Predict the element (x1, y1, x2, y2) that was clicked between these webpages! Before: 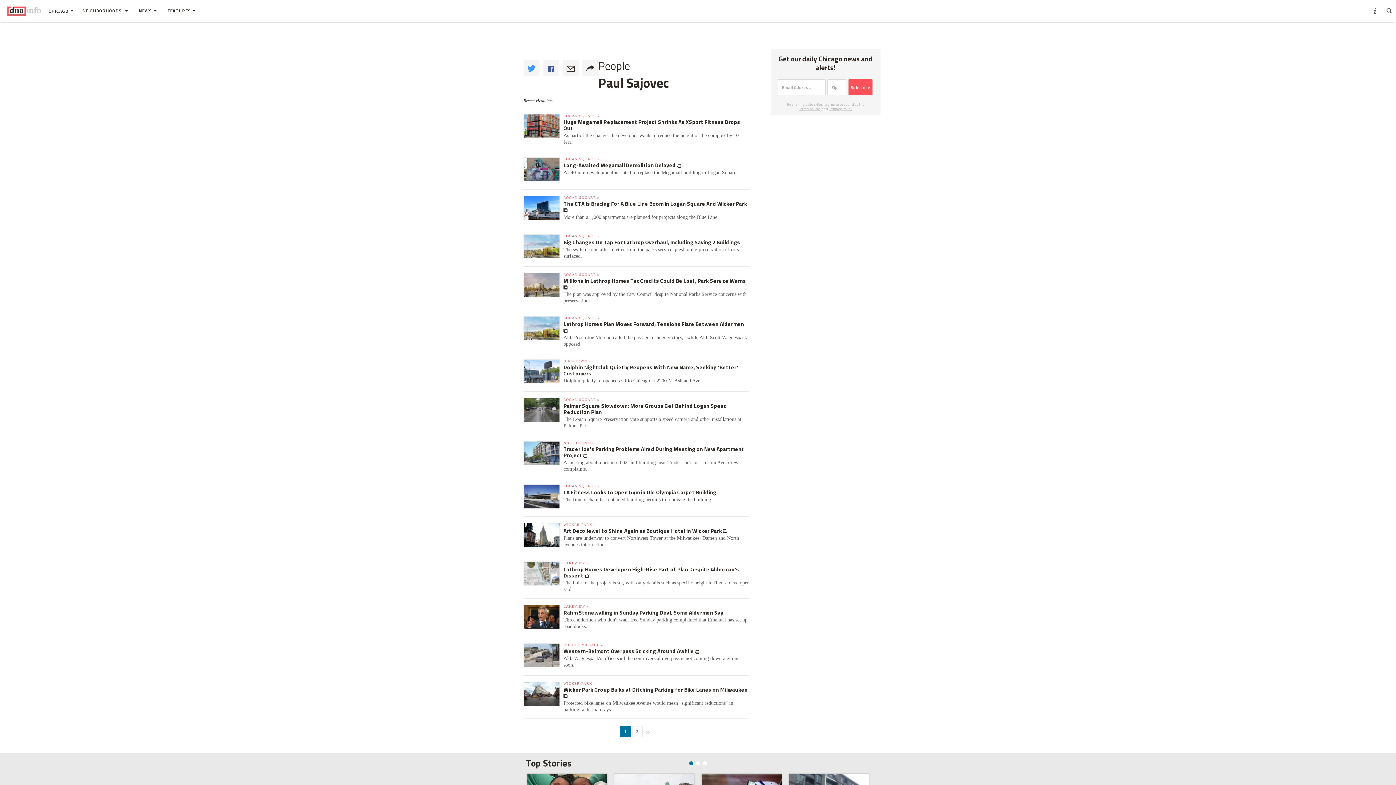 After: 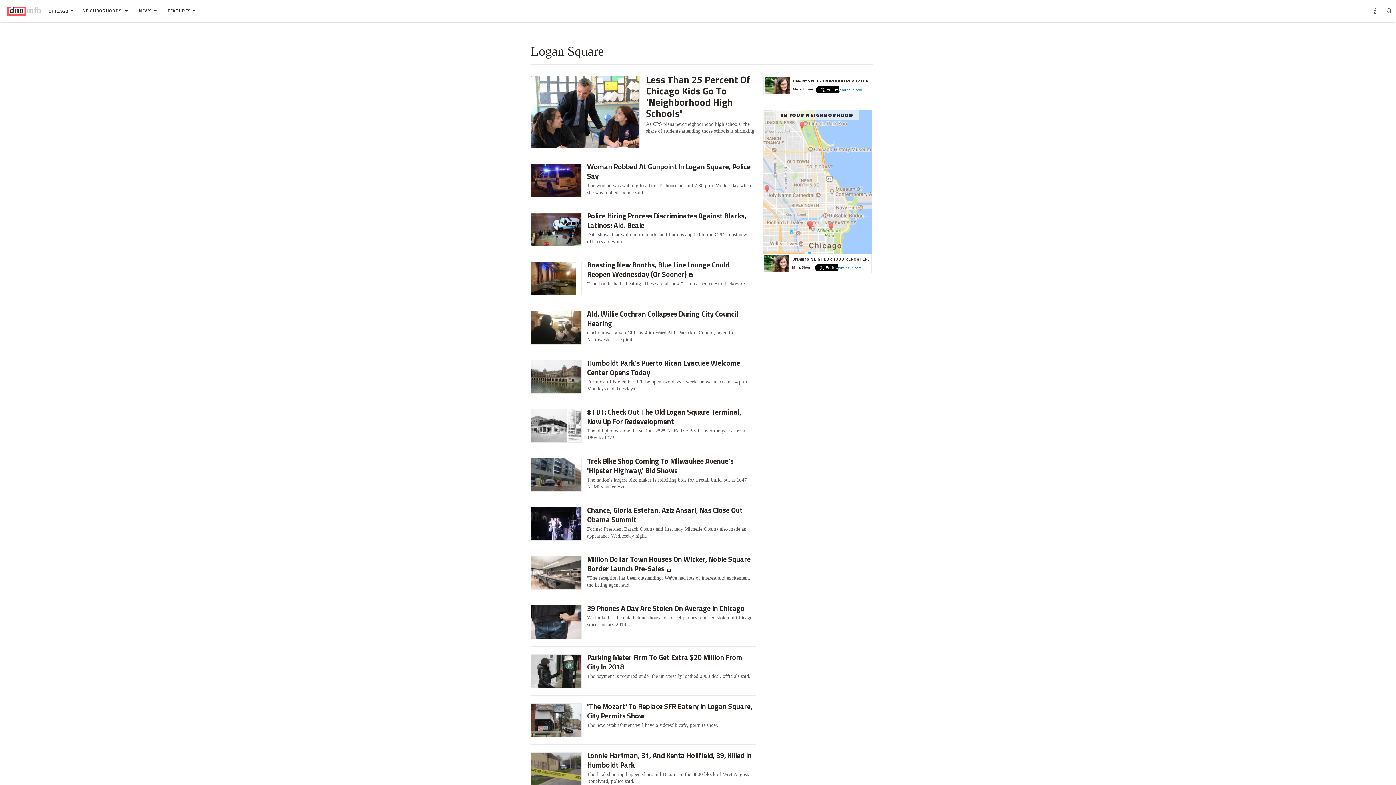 Action: label: LOGAN SQUARE » bbox: (563, 164, 599, 168)